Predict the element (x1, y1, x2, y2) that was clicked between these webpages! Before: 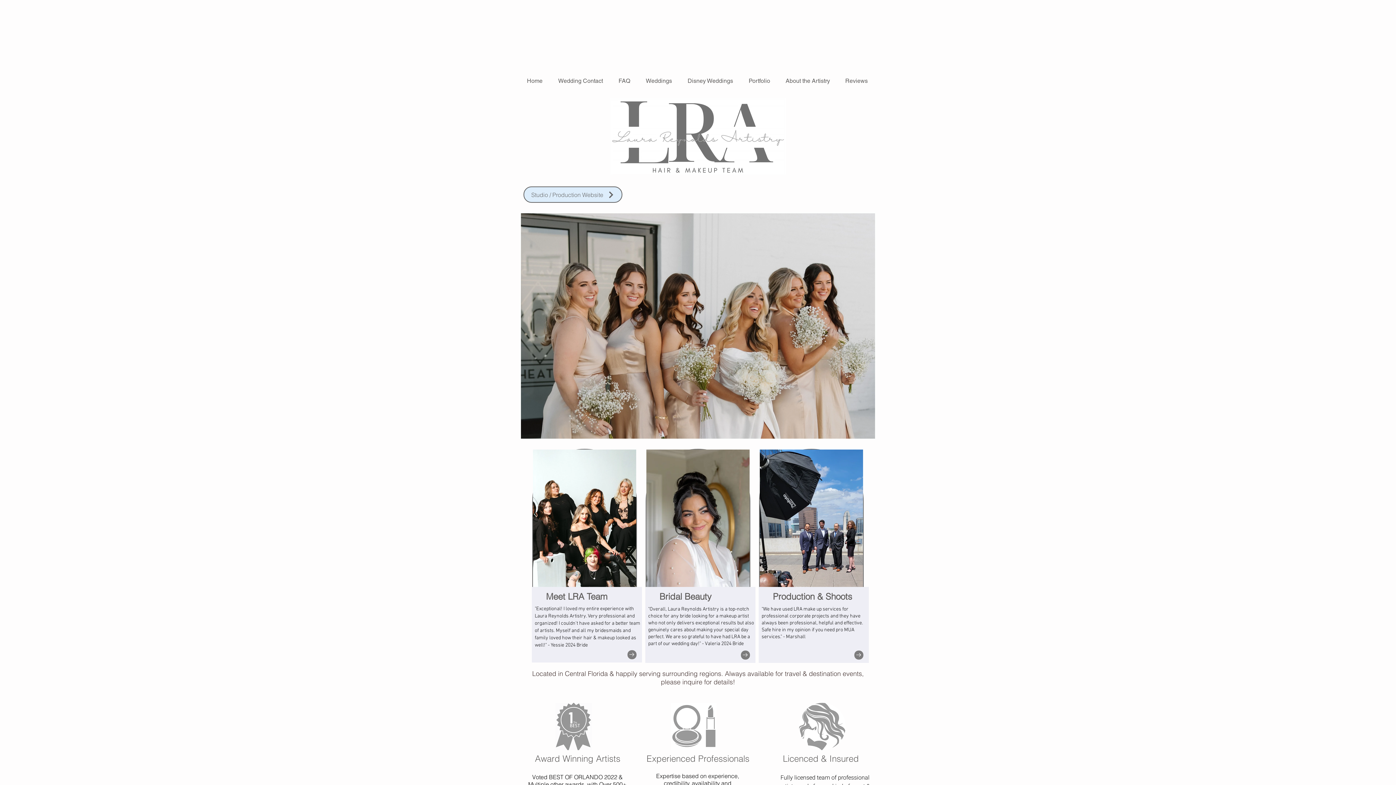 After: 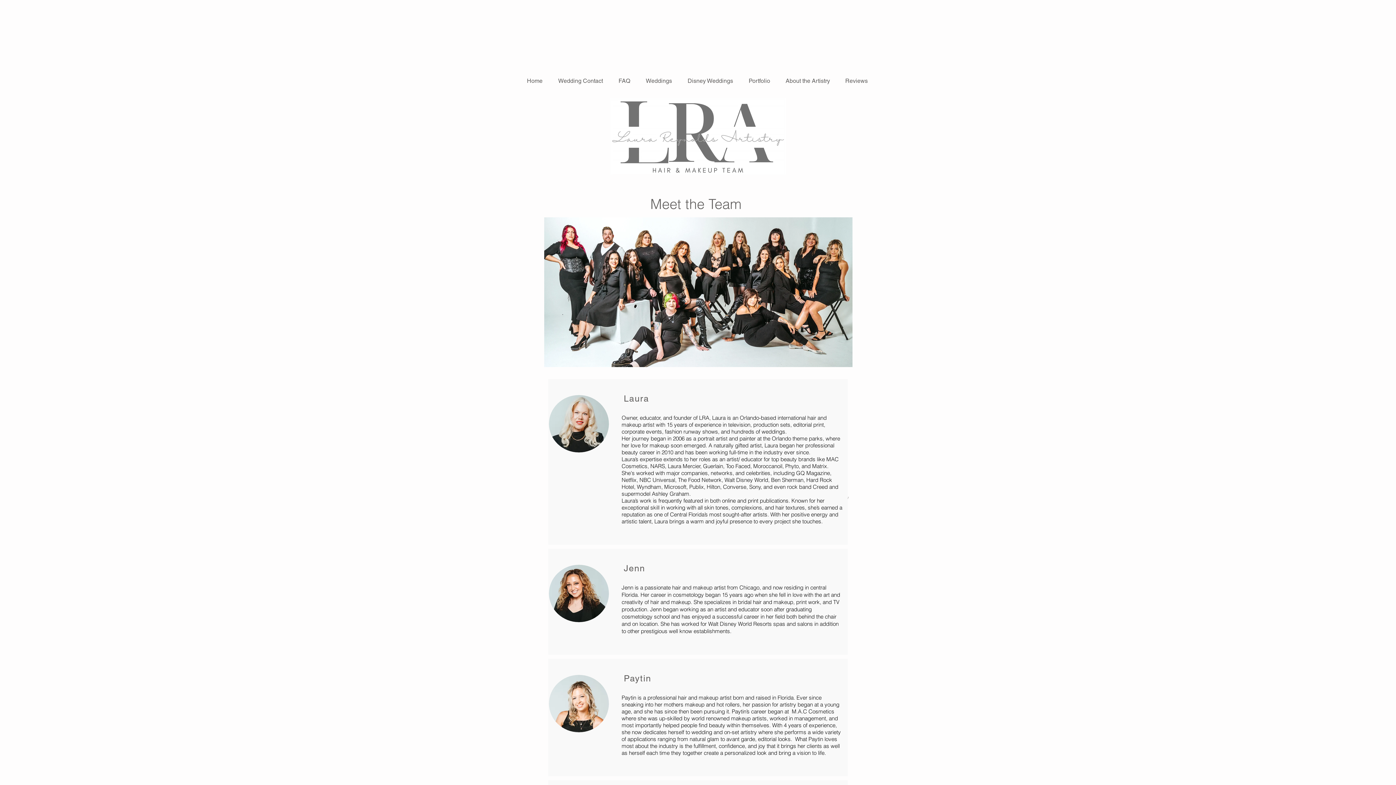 Action: label: Meet LRA Team bbox: (546, 591, 607, 602)